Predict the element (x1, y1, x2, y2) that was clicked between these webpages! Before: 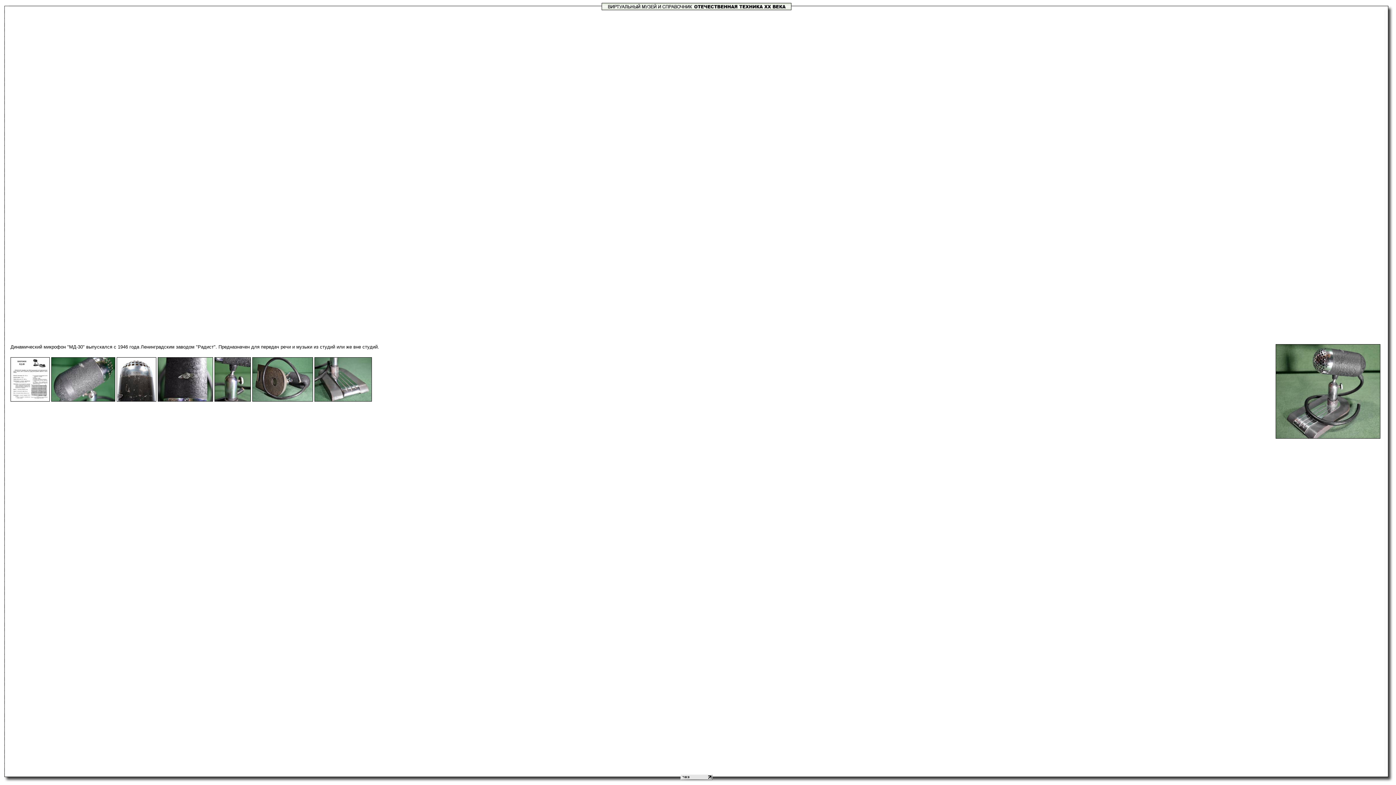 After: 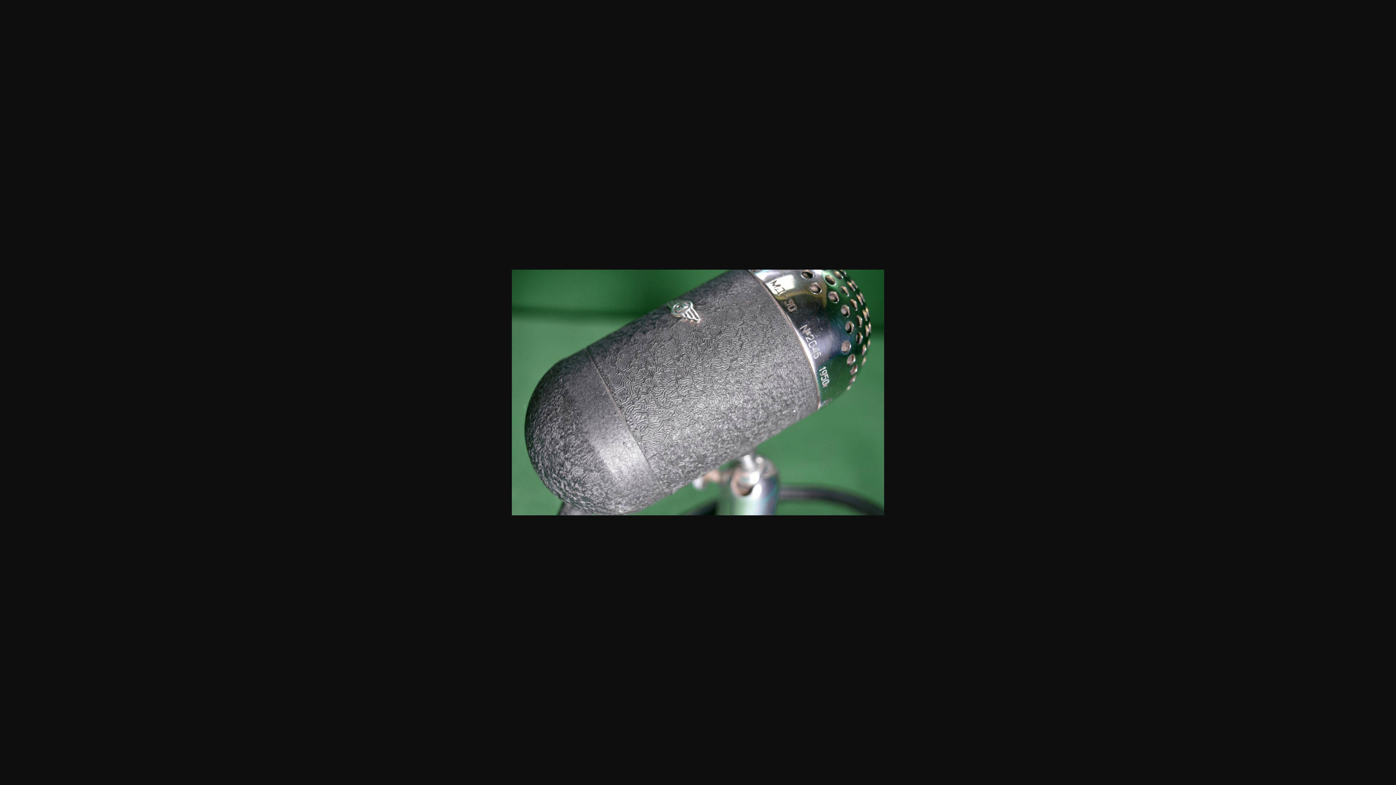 Action: bbox: (51, 398, 115, 402)